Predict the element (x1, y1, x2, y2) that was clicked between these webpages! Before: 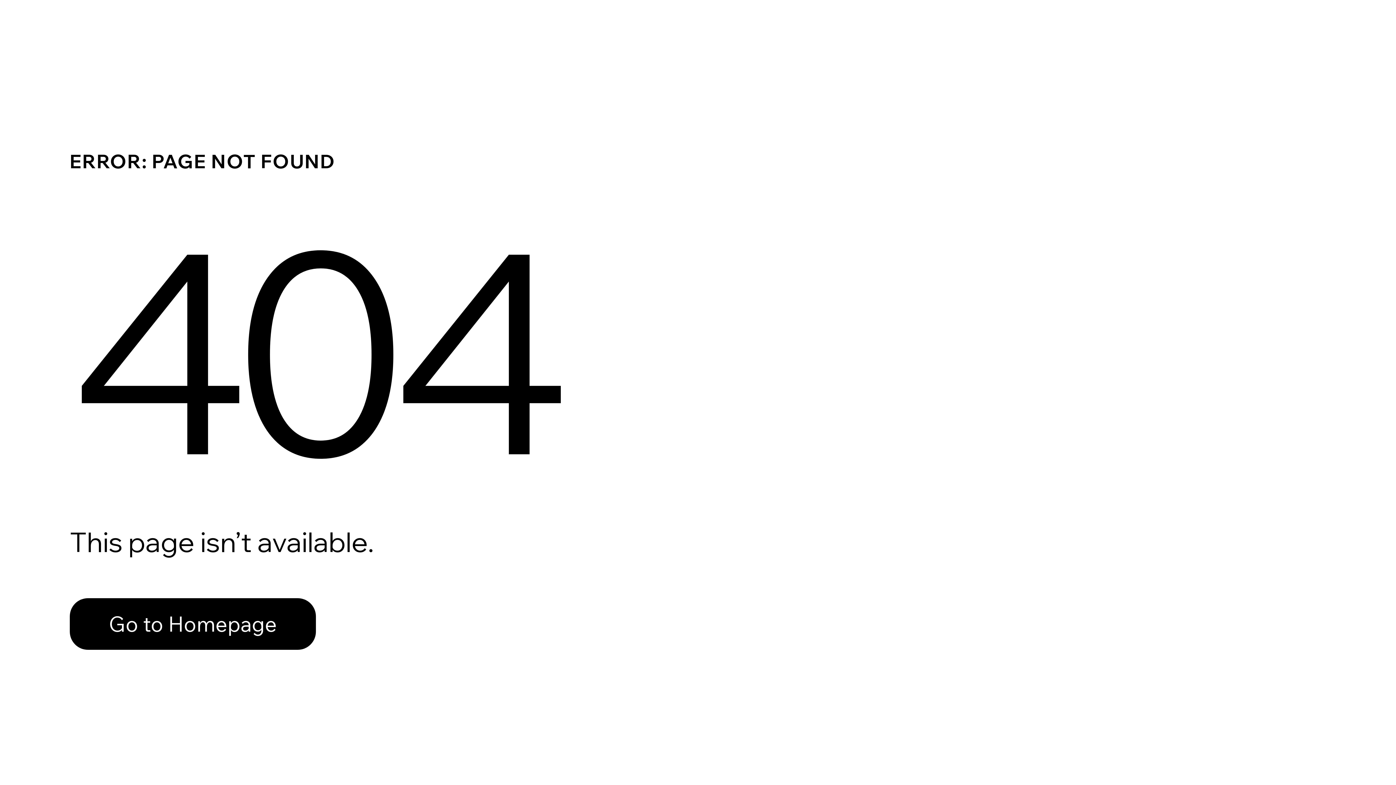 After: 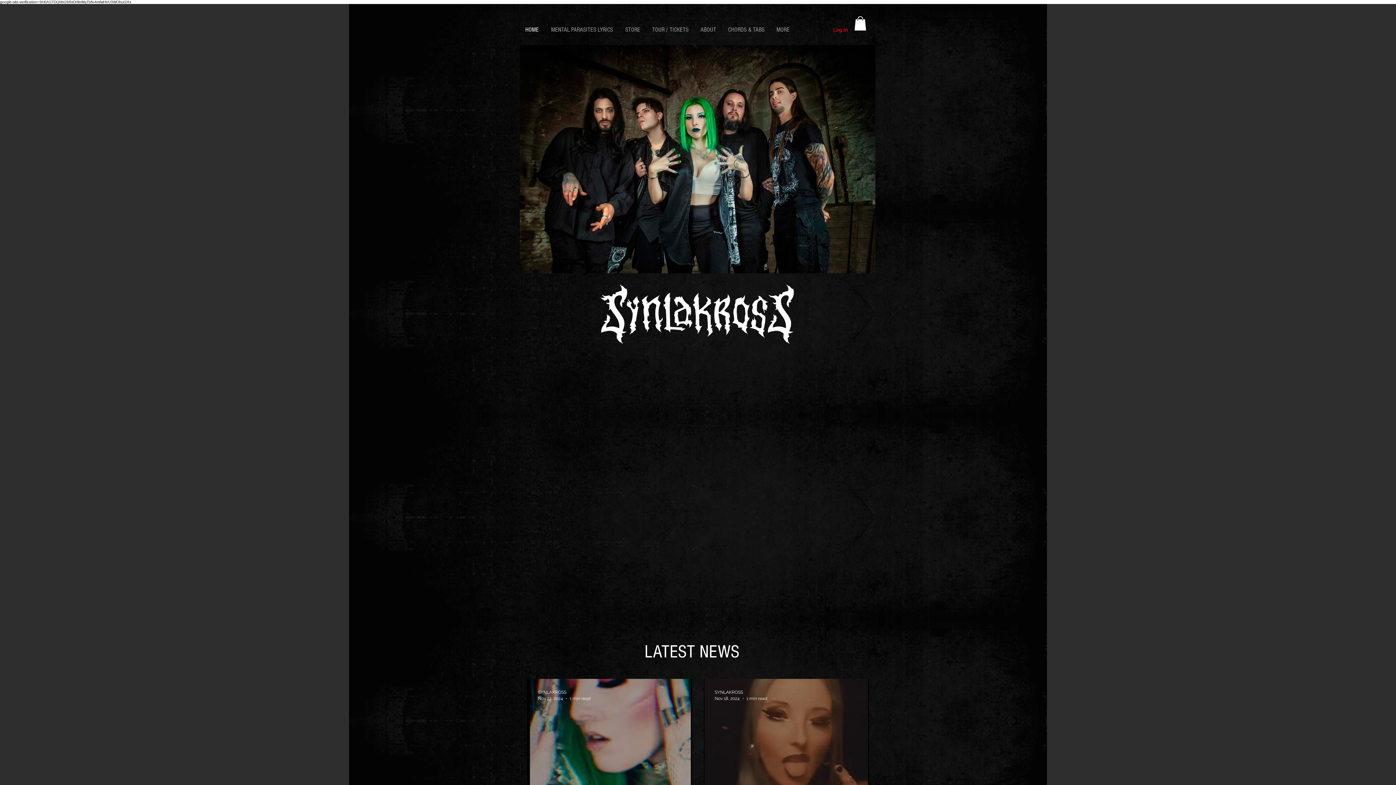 Action: bbox: (69, 598, 316, 650) label: Go to Homepage